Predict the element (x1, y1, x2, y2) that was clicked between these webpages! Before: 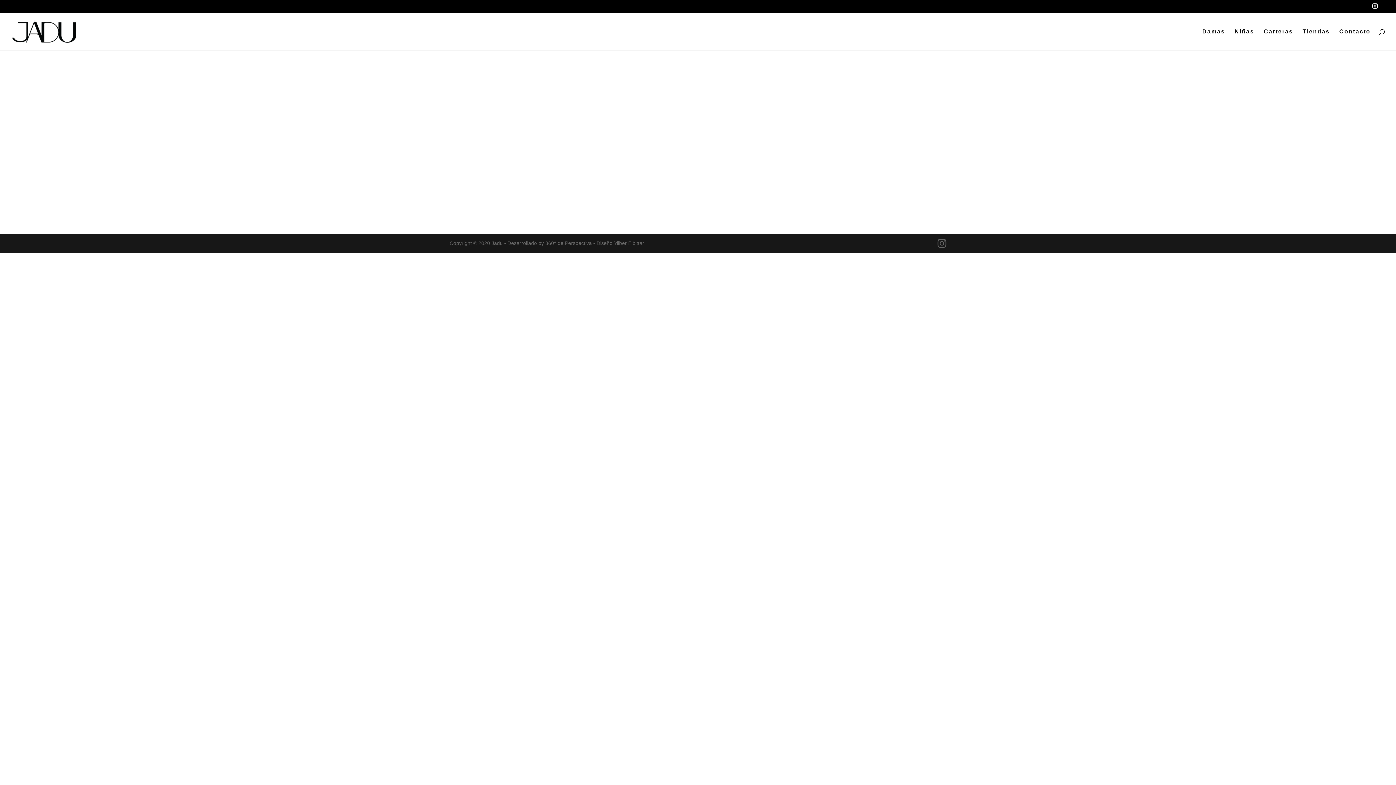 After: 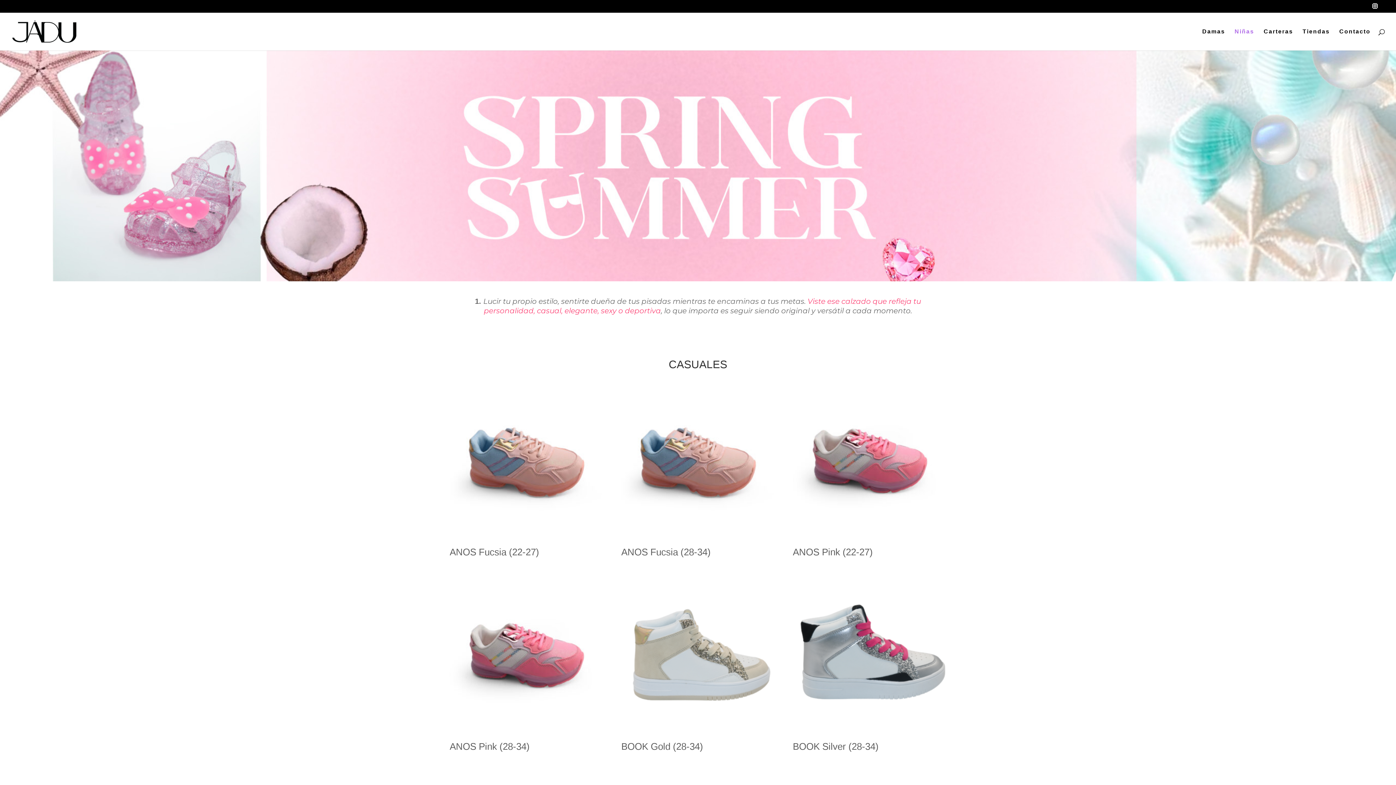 Action: label: Niñas bbox: (1234, 29, 1254, 50)